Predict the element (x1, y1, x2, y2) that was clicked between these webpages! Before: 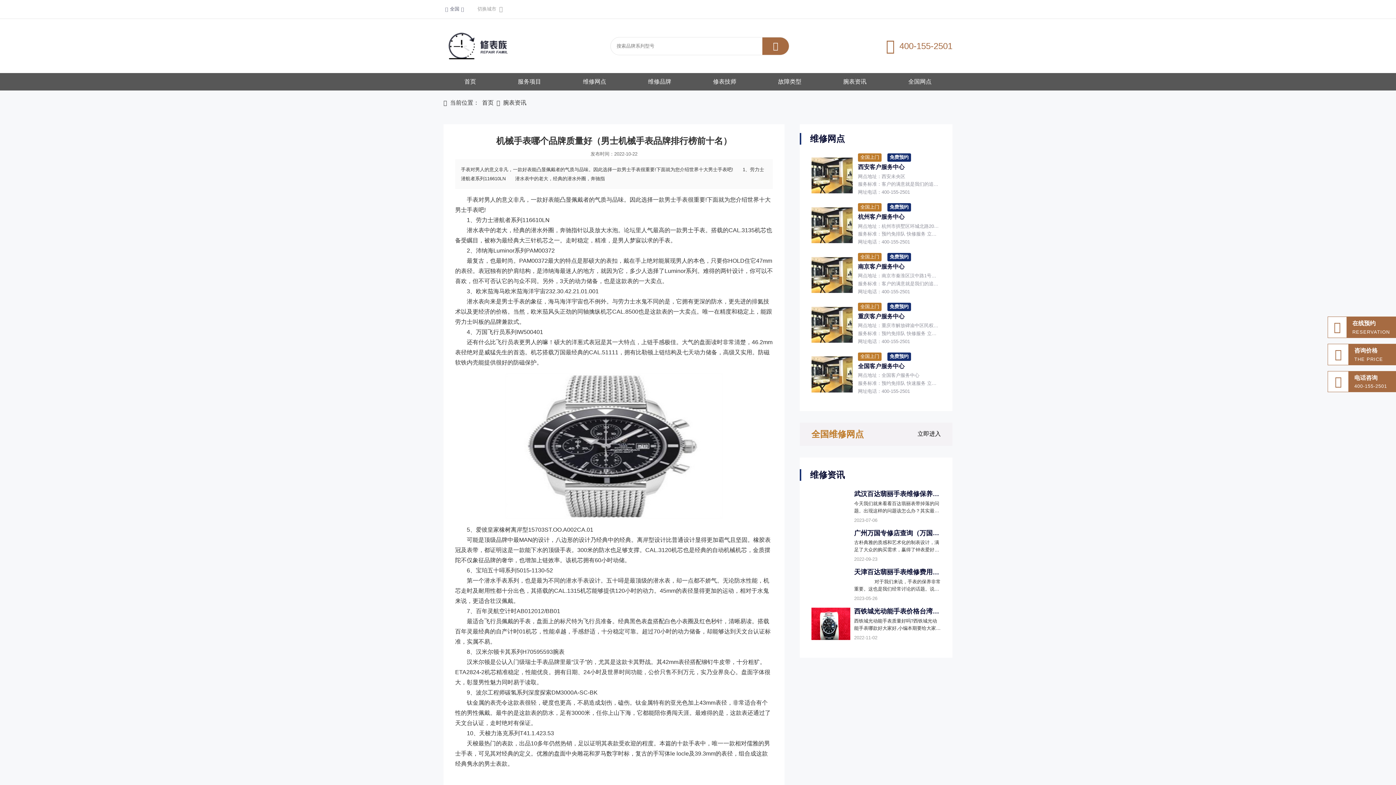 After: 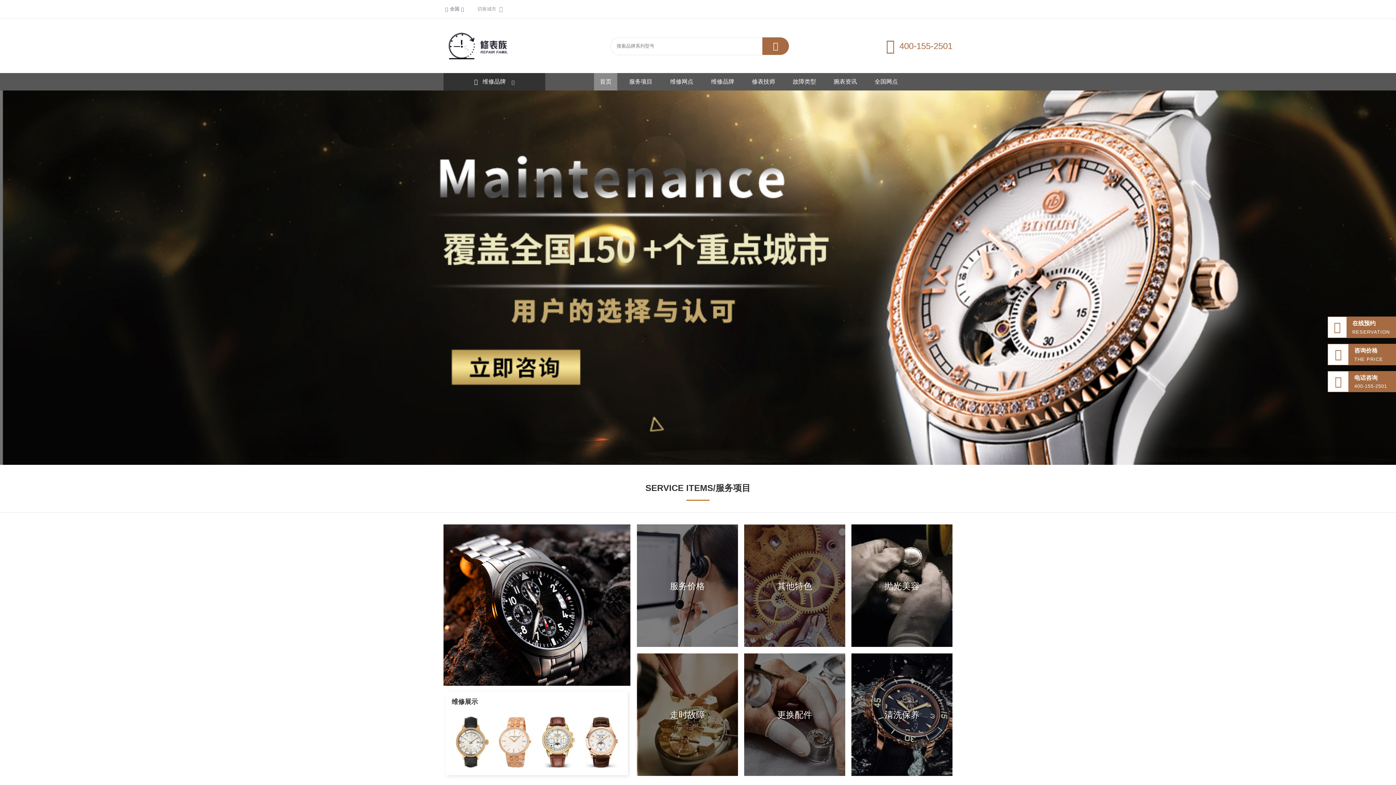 Action: bbox: (443, 30, 513, 61)